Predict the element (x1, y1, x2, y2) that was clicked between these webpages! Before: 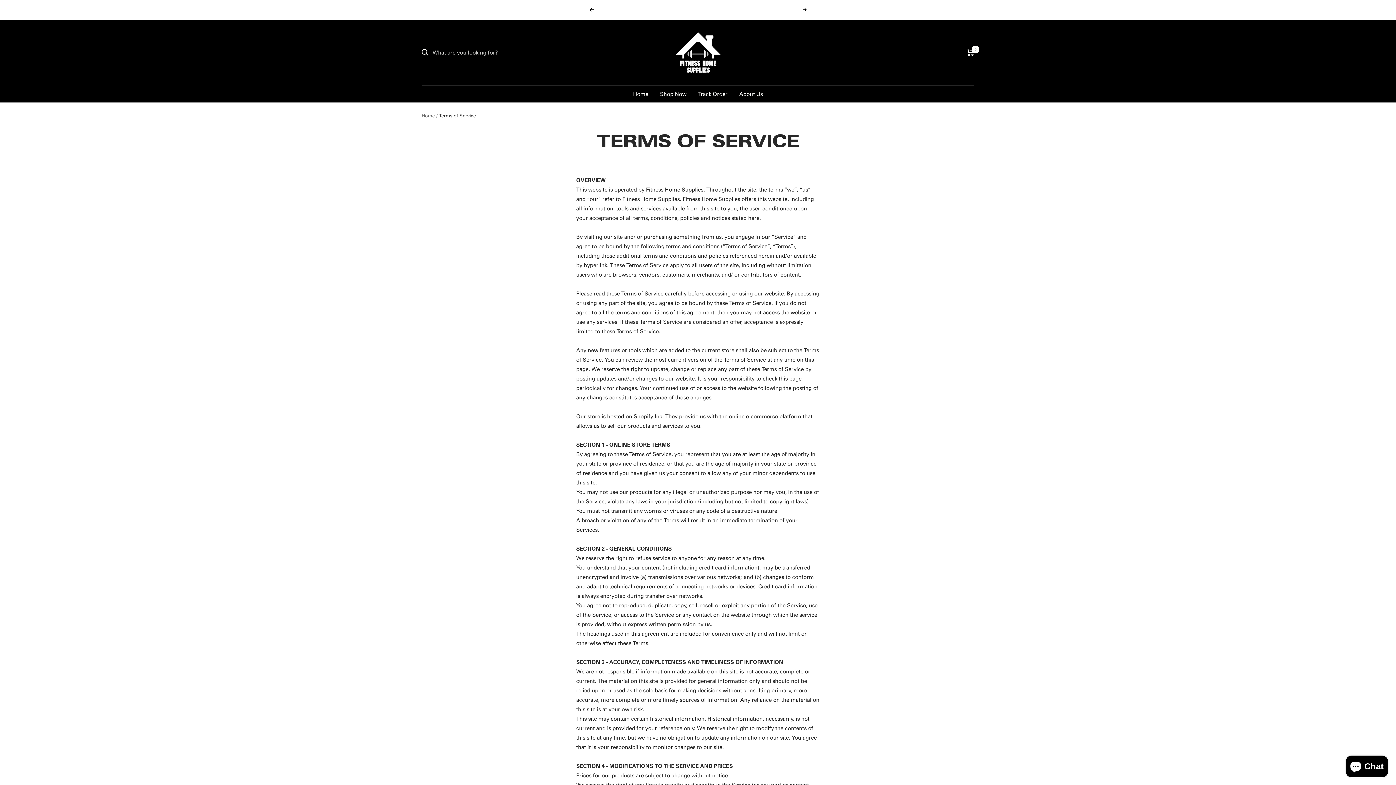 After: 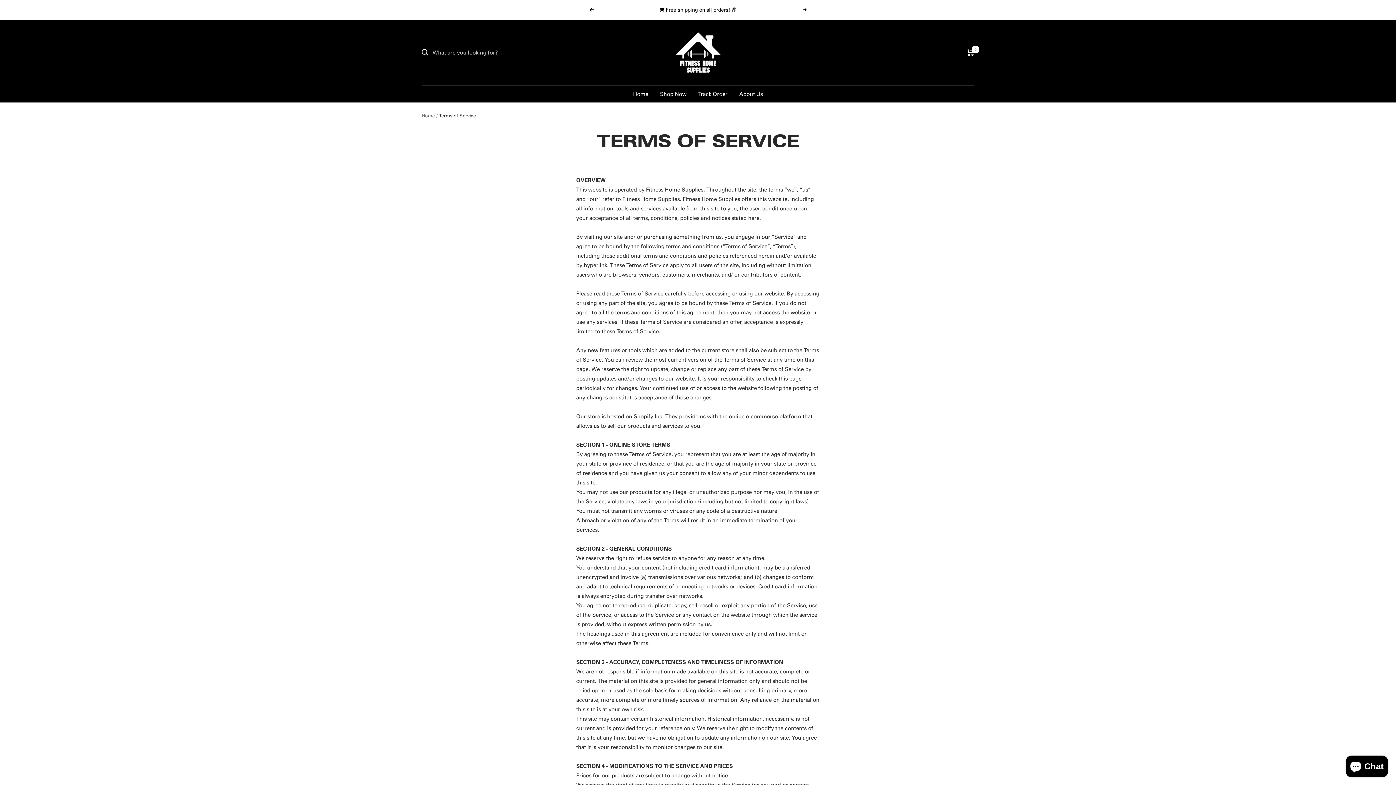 Action: bbox: (589, 8, 593, 11) label: Previous